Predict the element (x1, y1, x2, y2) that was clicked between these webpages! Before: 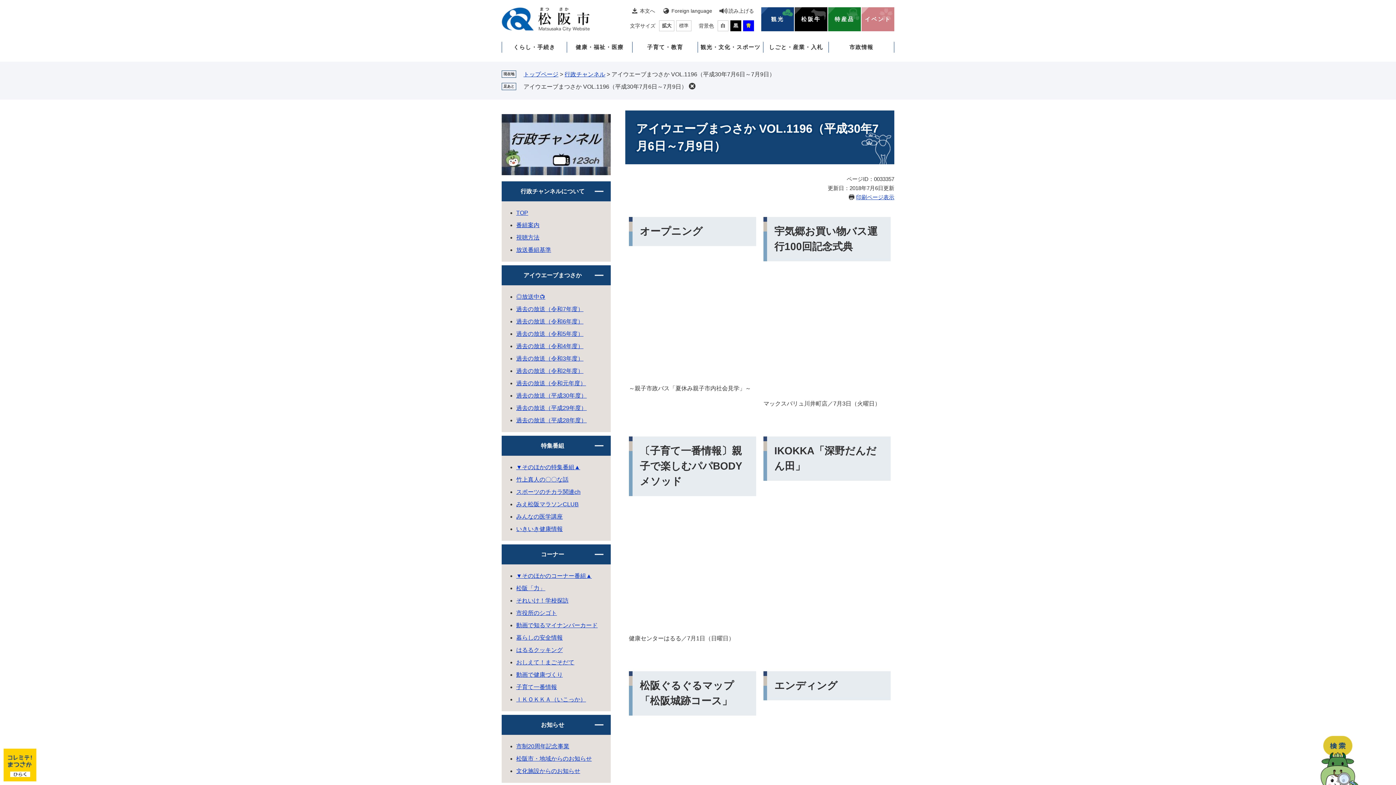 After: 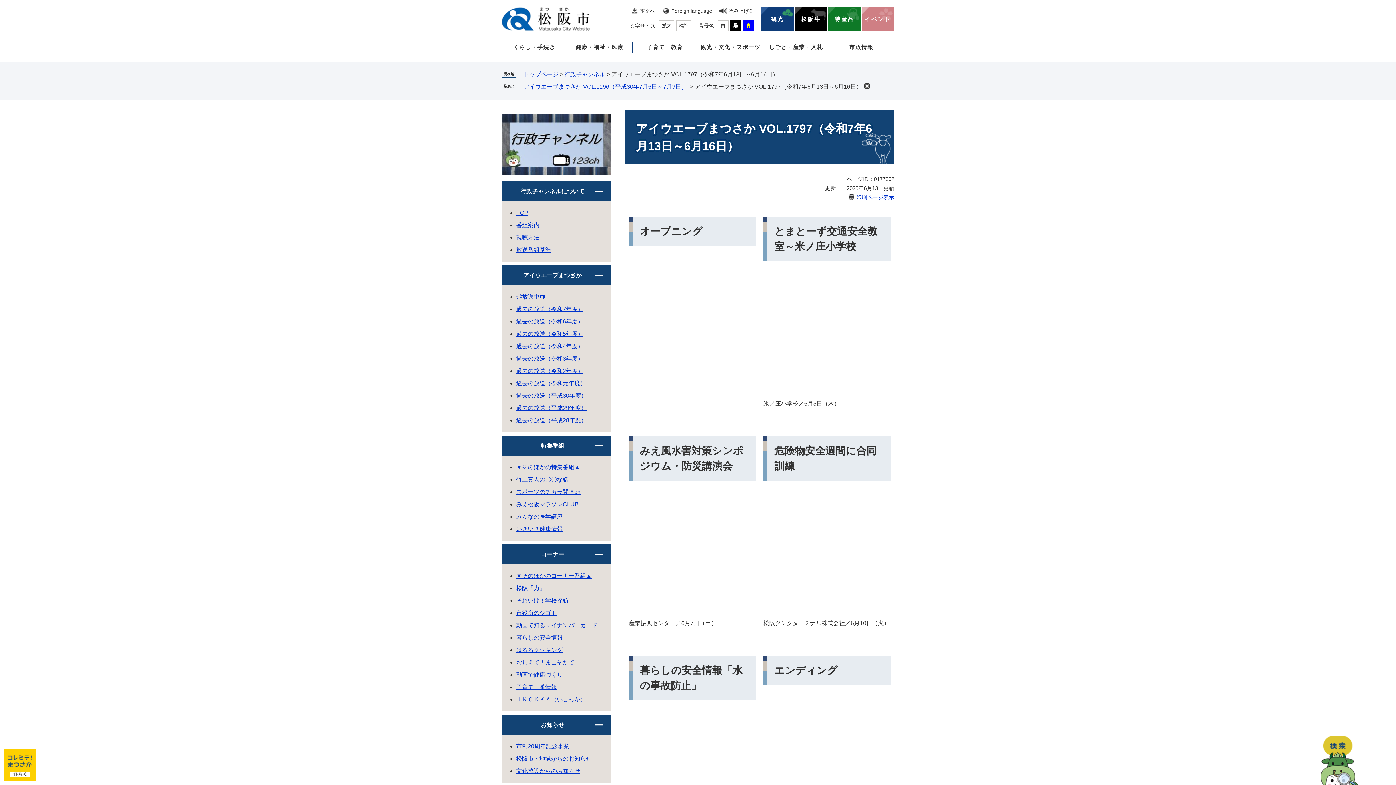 Action: bbox: (516, 293, 545, 300) label: ◎放送中📺